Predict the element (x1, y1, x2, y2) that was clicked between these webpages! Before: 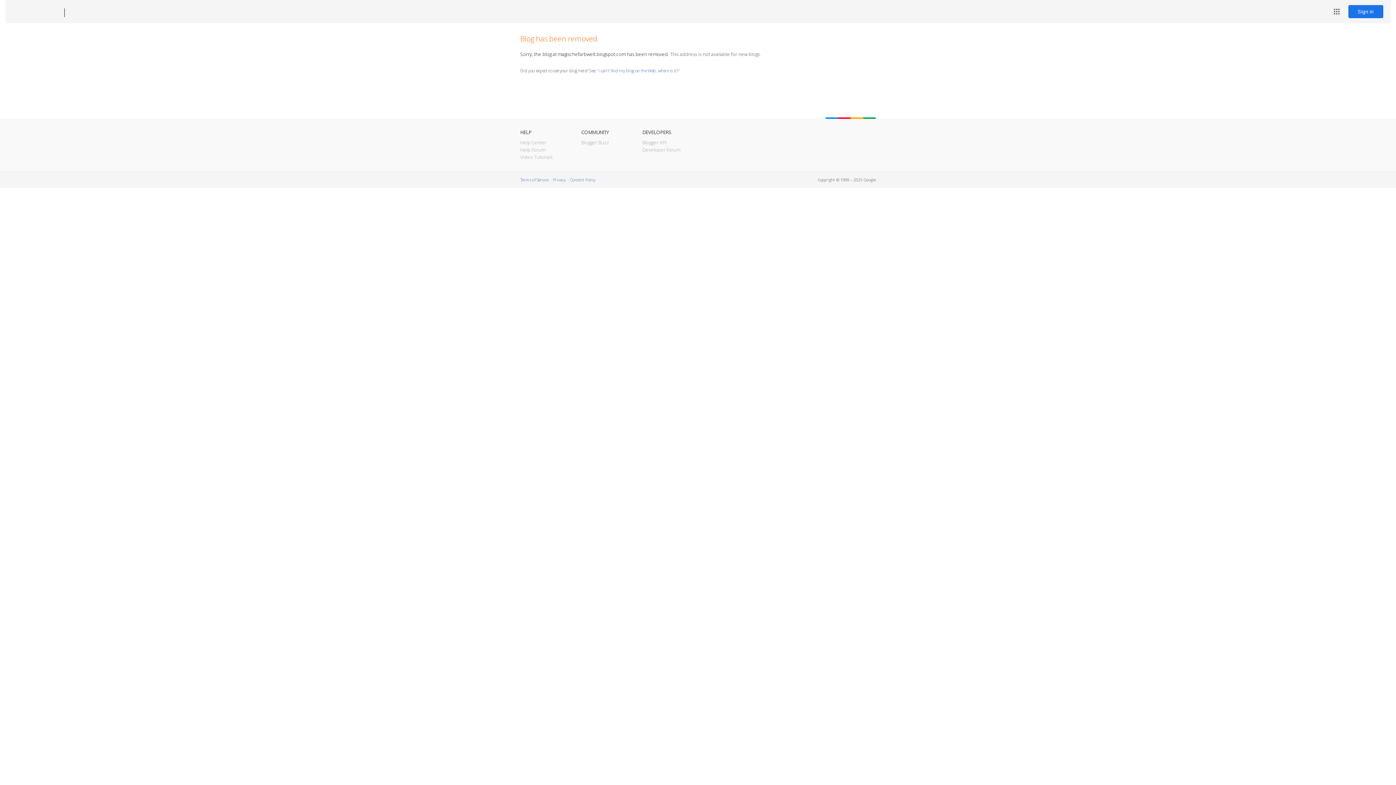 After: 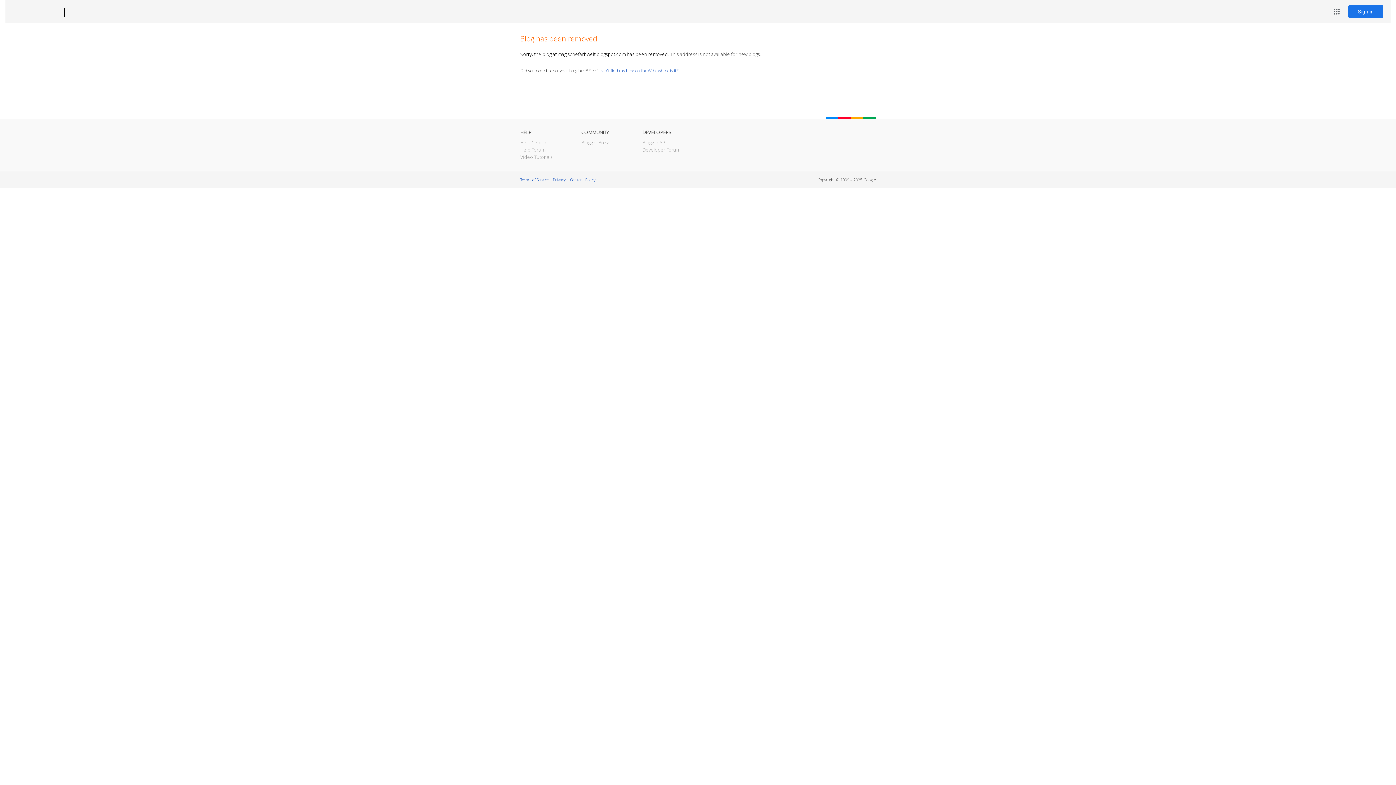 Action: bbox: (12, 7, 53, 17) label: Blogger